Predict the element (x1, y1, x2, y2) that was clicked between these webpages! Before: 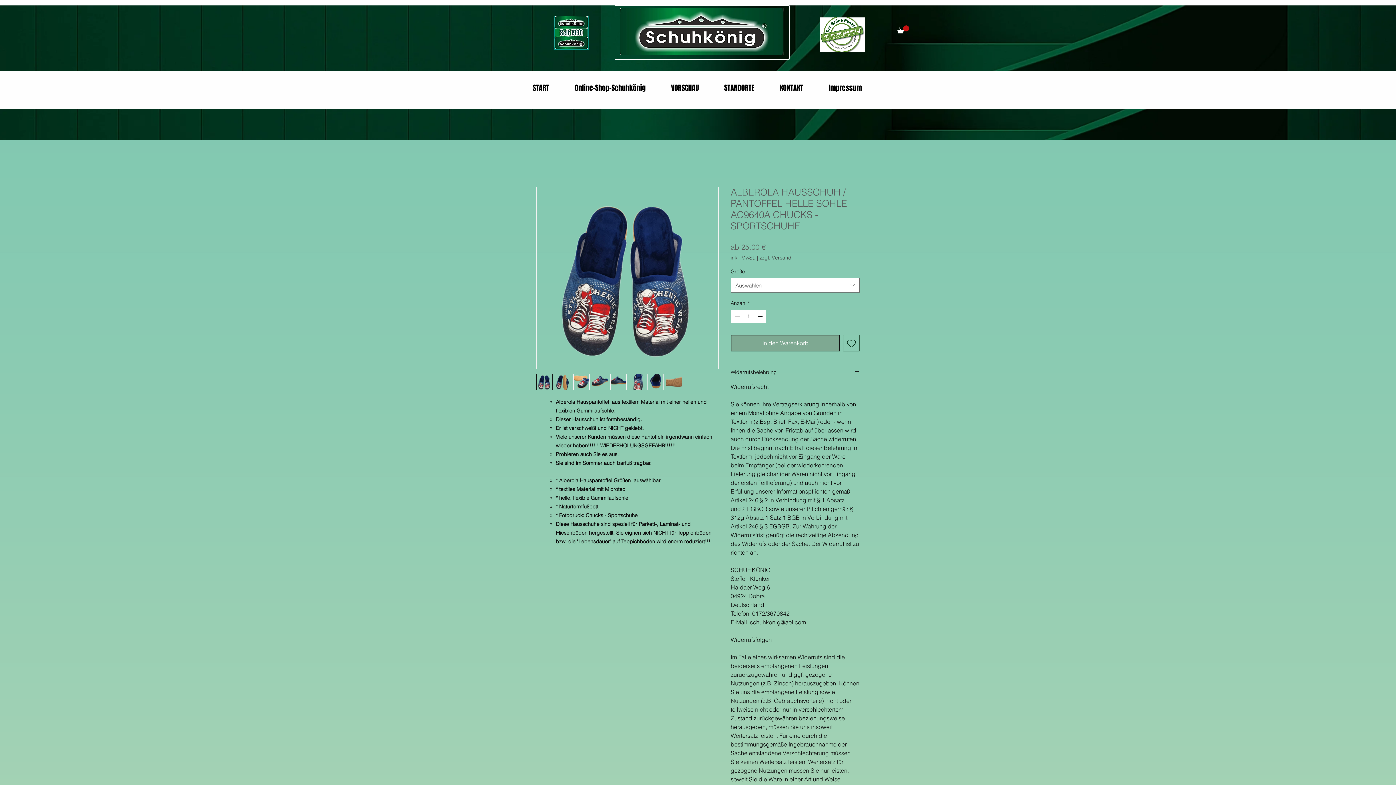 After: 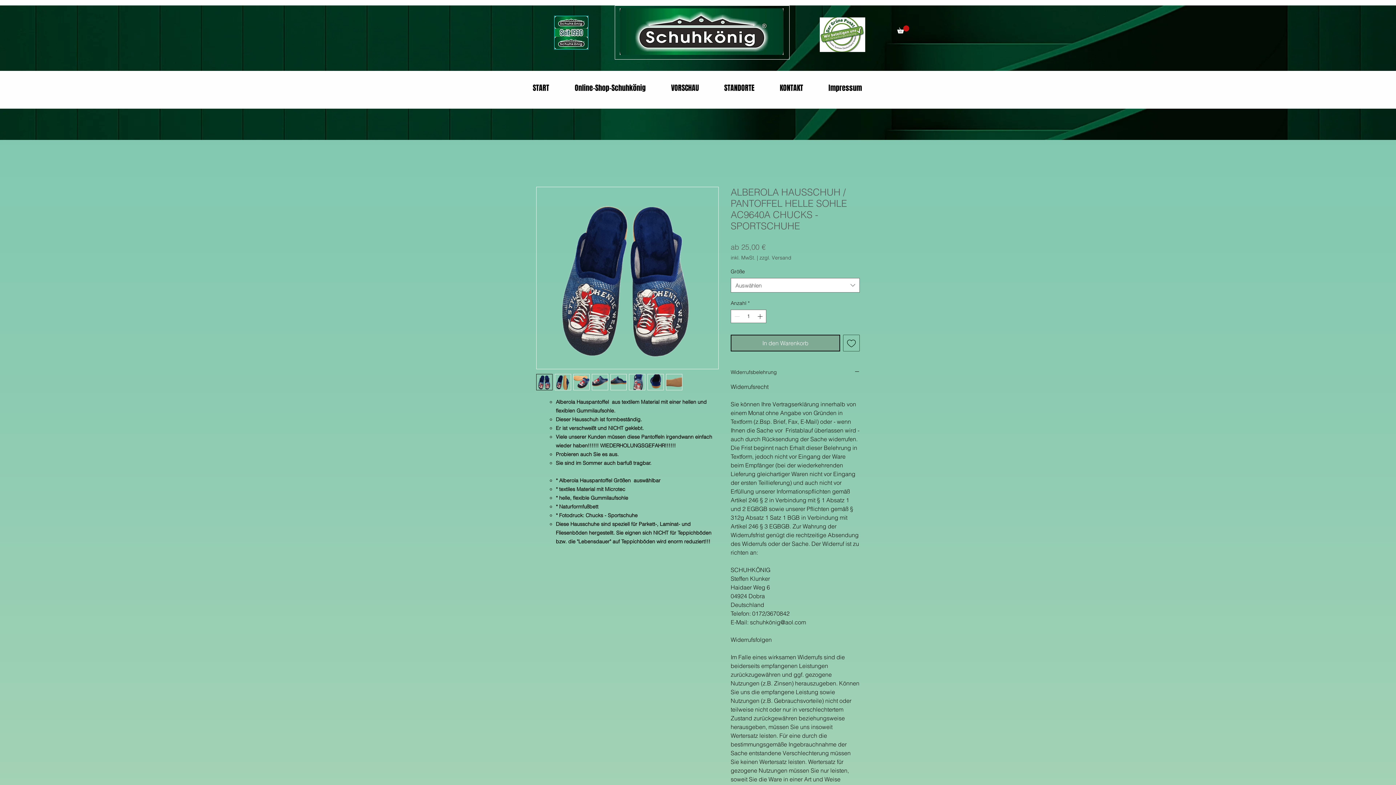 Action: bbox: (536, 374, 552, 390)